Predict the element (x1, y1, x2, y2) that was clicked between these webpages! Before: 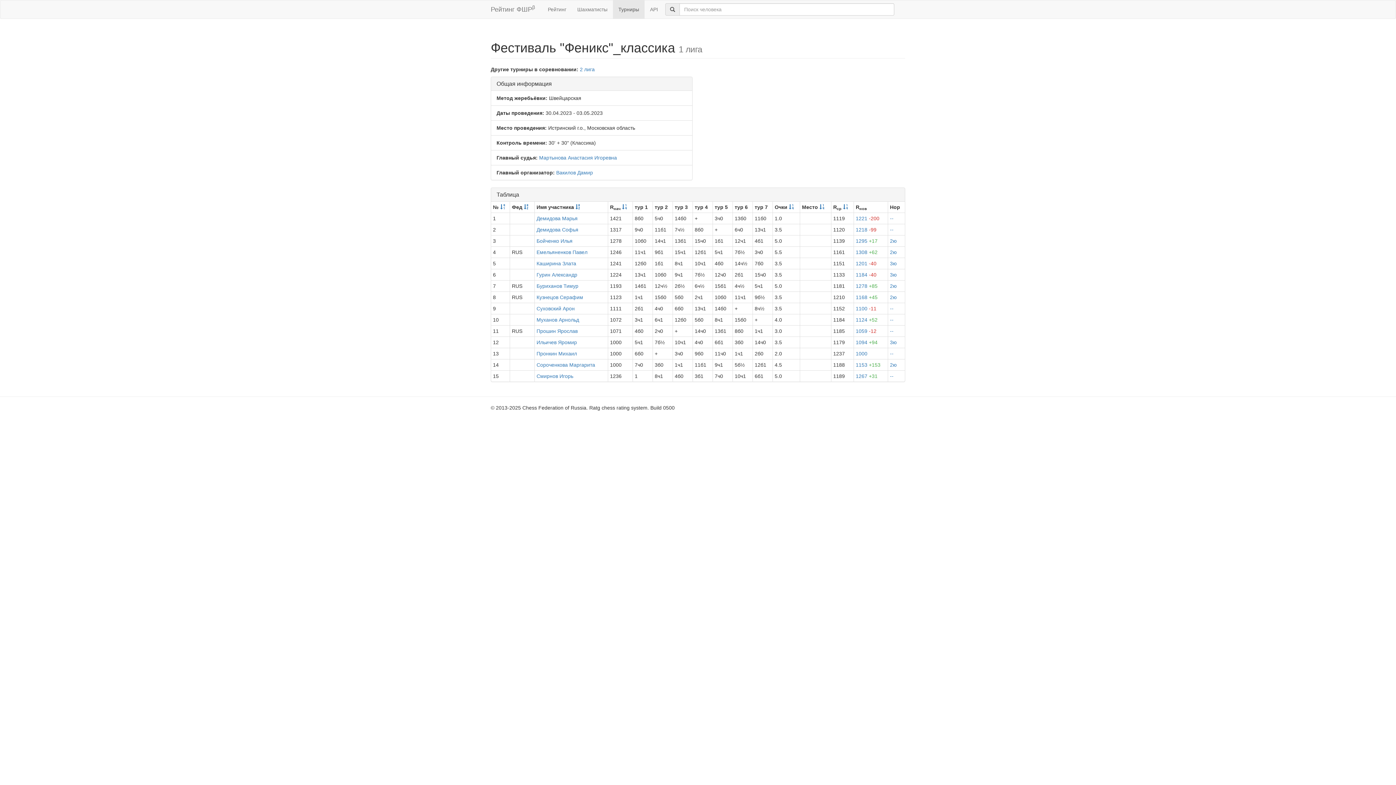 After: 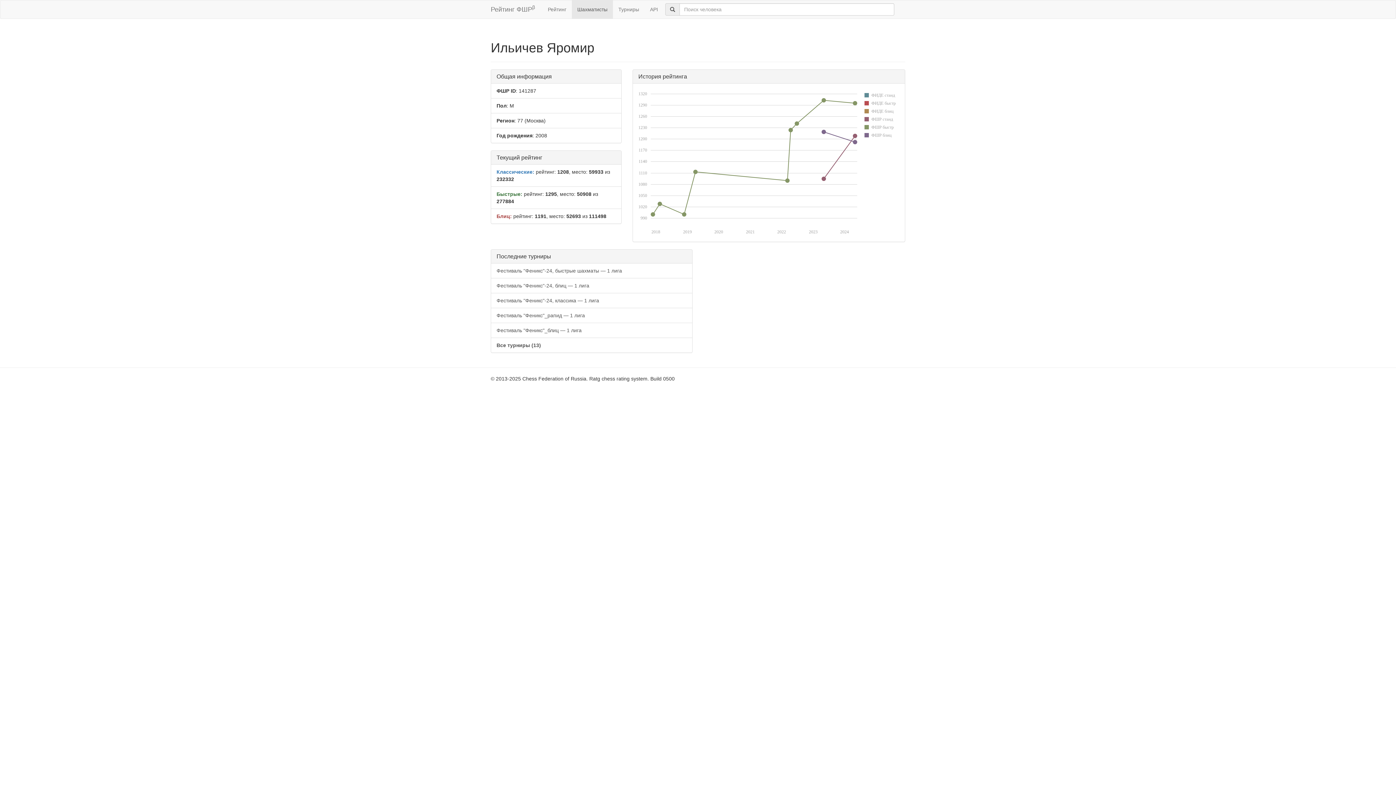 Action: bbox: (536, 339, 577, 345) label: Ильичев Яромир